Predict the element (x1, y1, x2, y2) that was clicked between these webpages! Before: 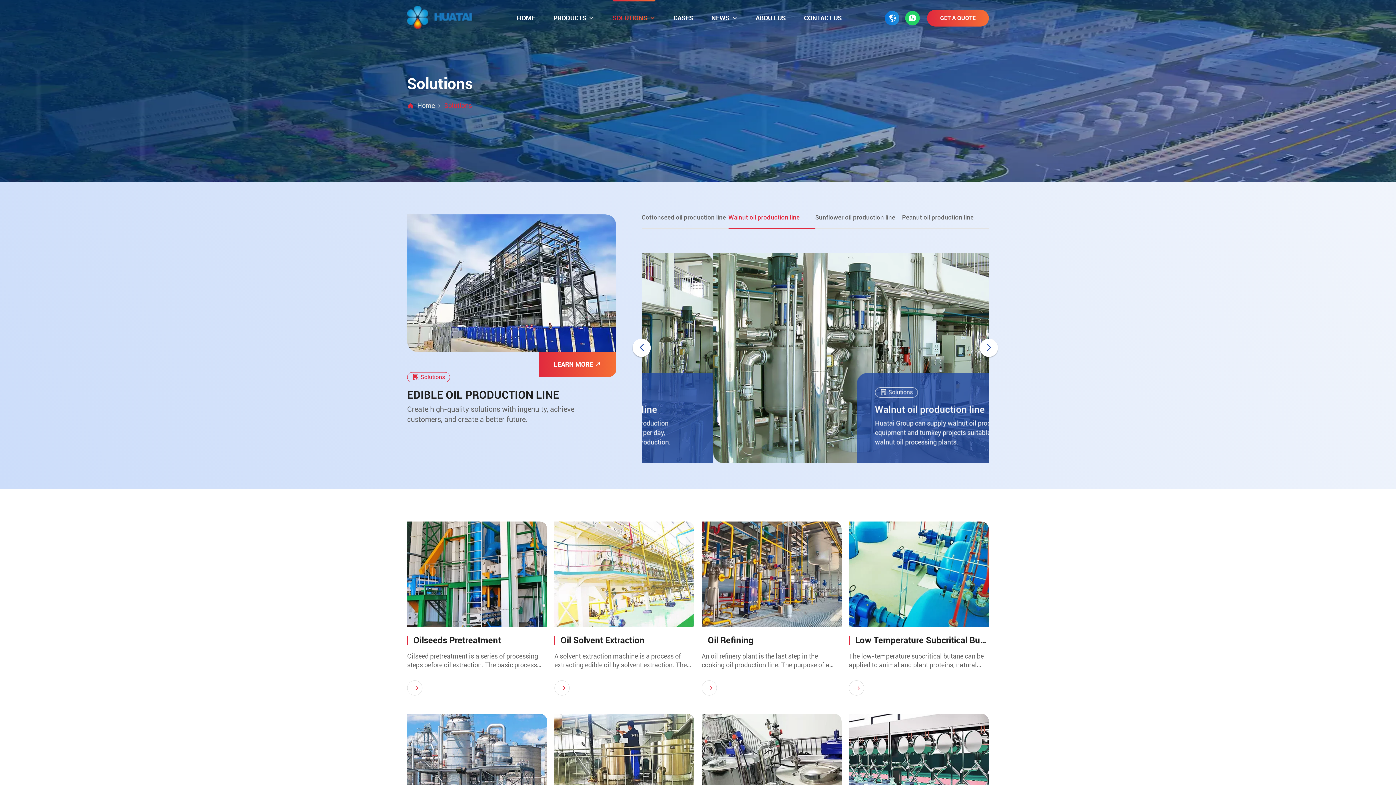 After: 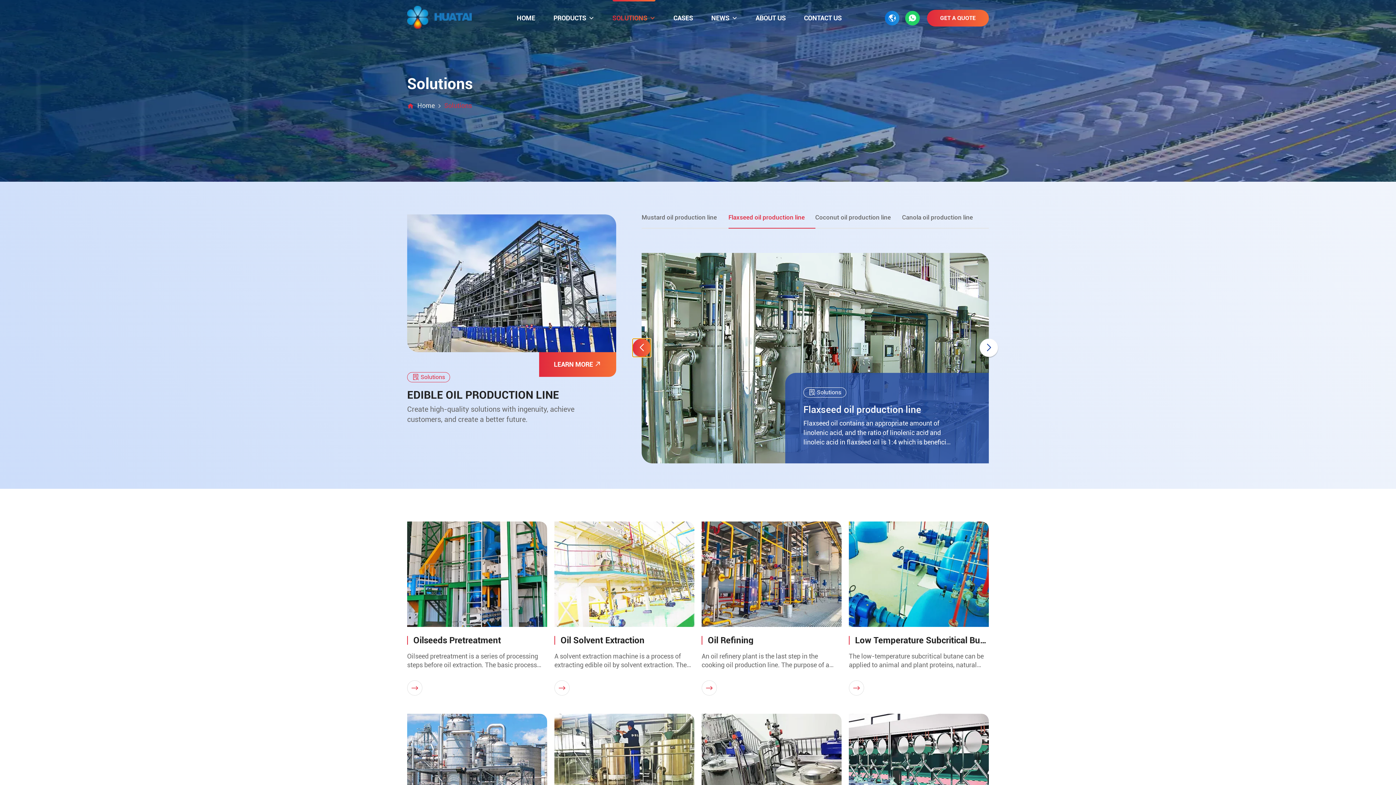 Action: label: Previous slide bbox: (632, 339, 650, 357)